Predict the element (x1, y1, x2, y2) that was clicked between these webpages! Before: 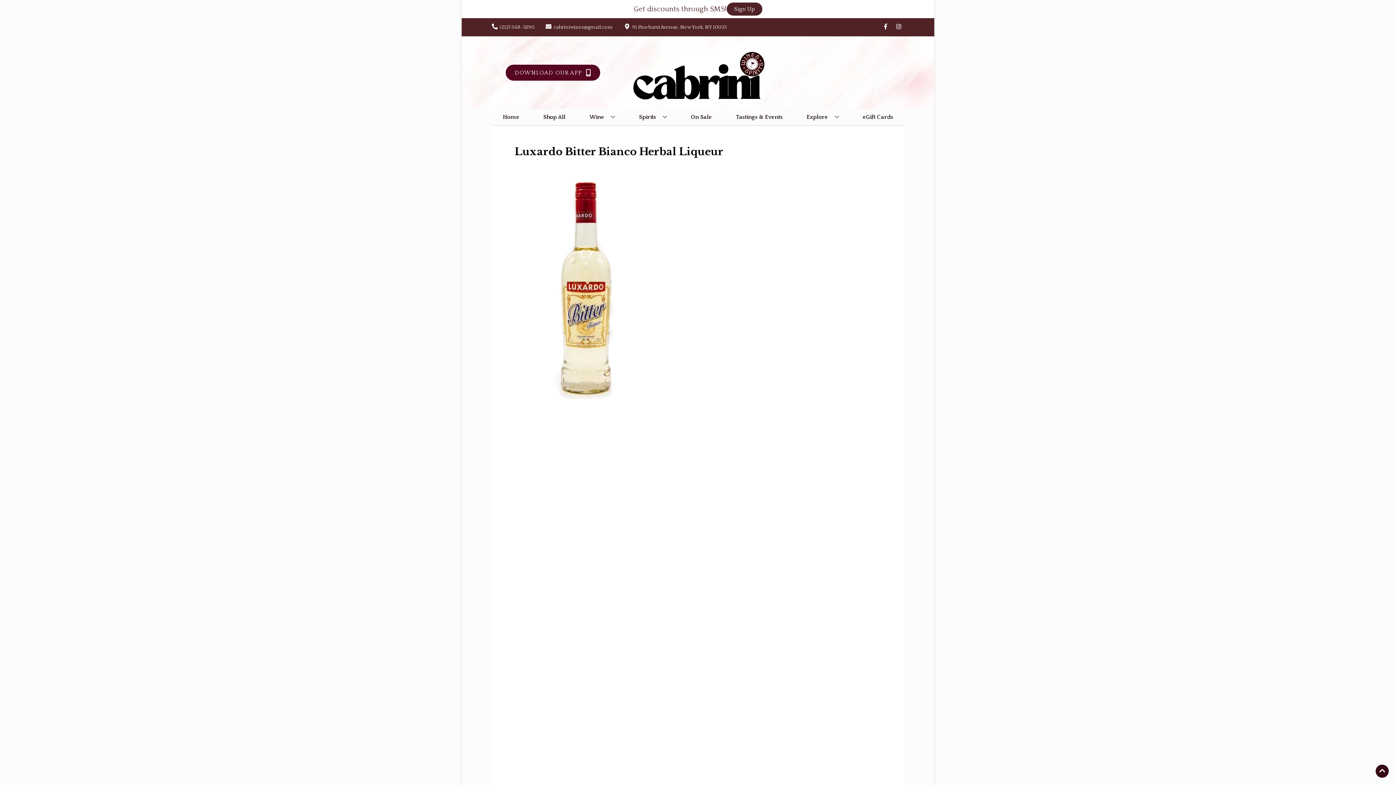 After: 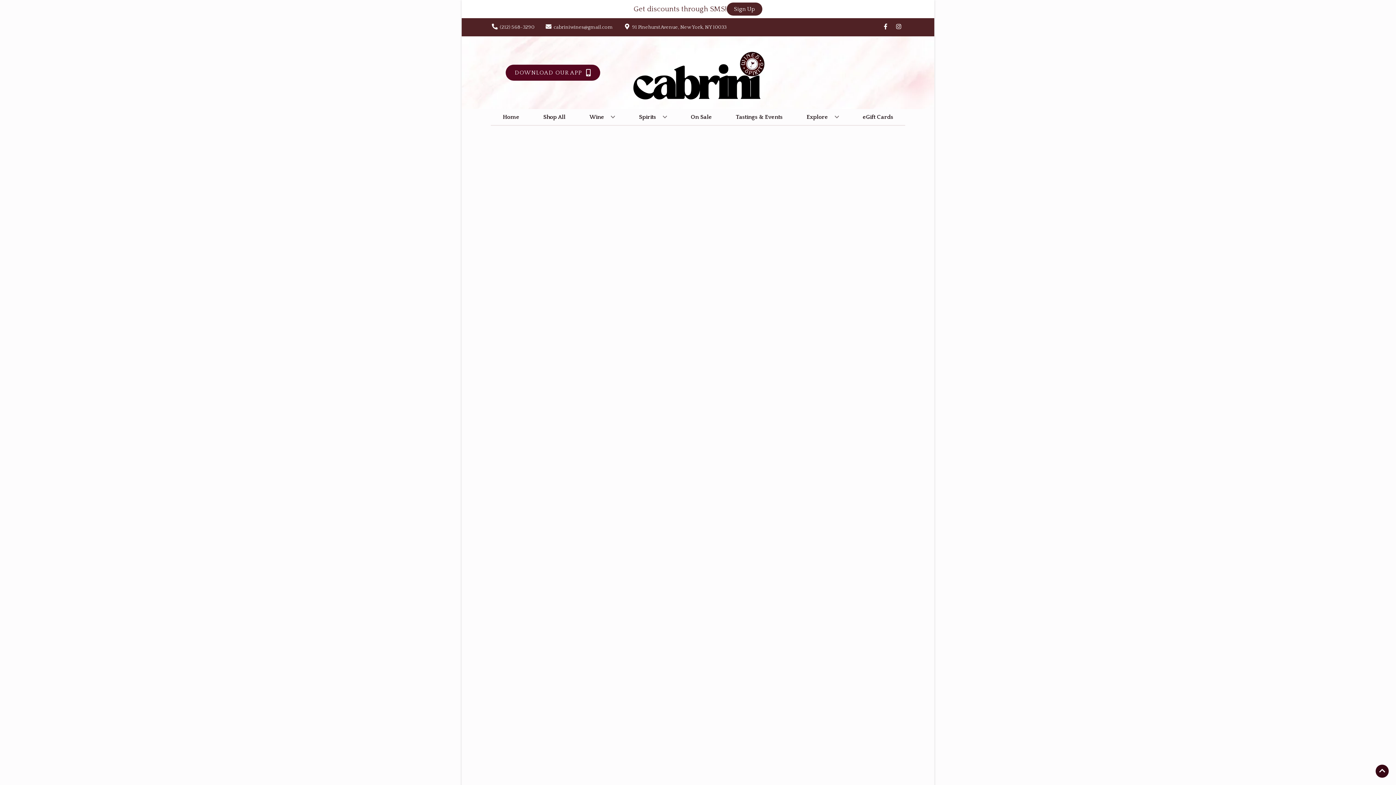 Action: label: On Sale bbox: (688, 109, 715, 125)